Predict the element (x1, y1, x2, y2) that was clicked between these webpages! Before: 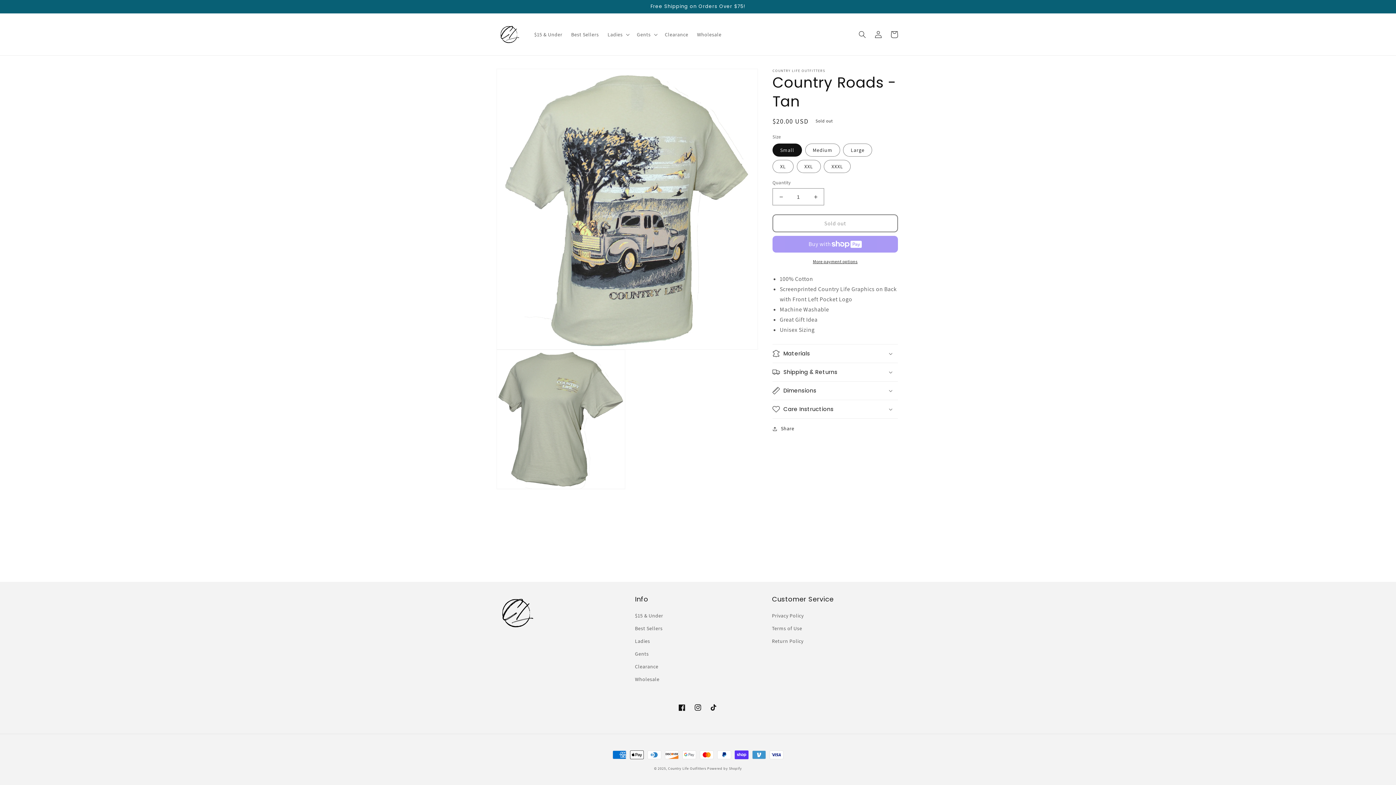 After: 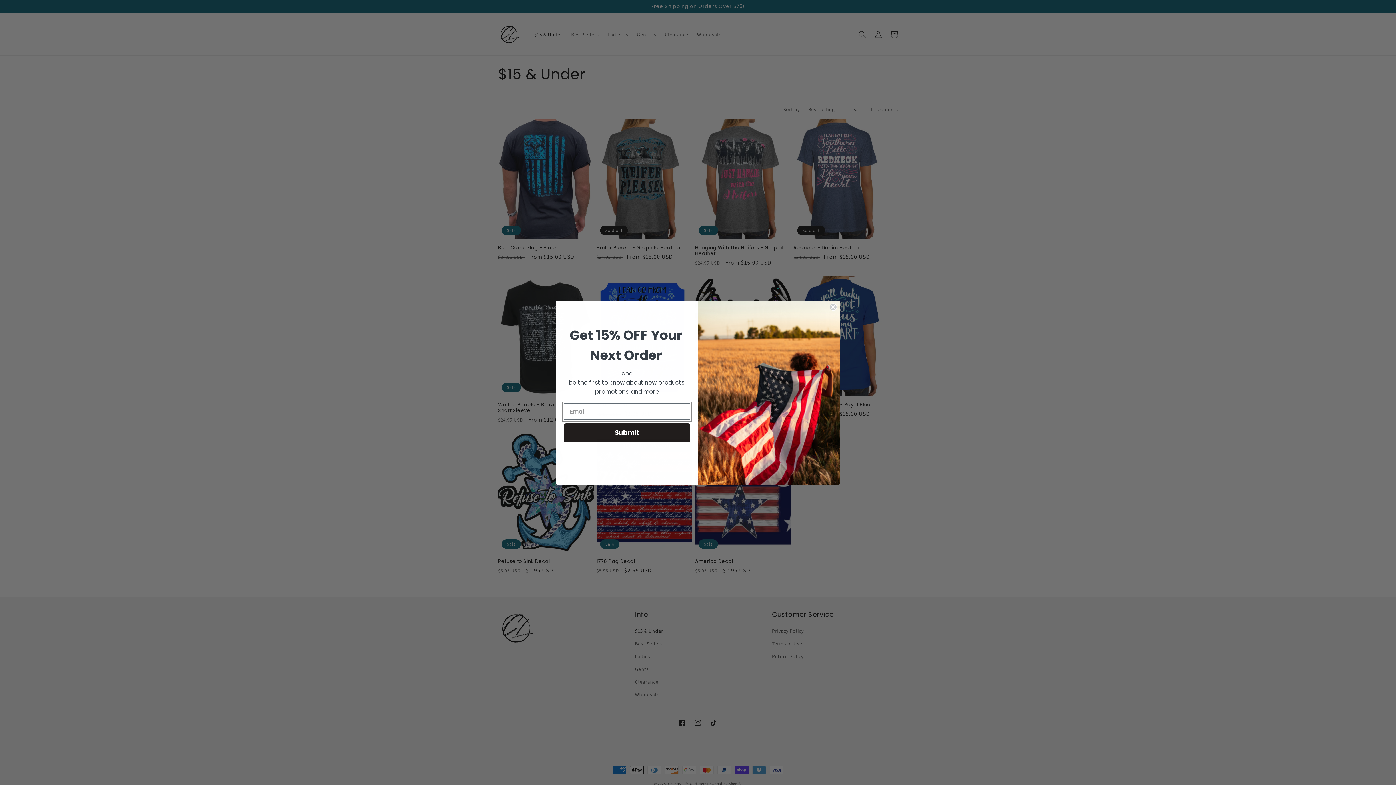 Action: bbox: (530, 26, 566, 42) label: $15 & Under